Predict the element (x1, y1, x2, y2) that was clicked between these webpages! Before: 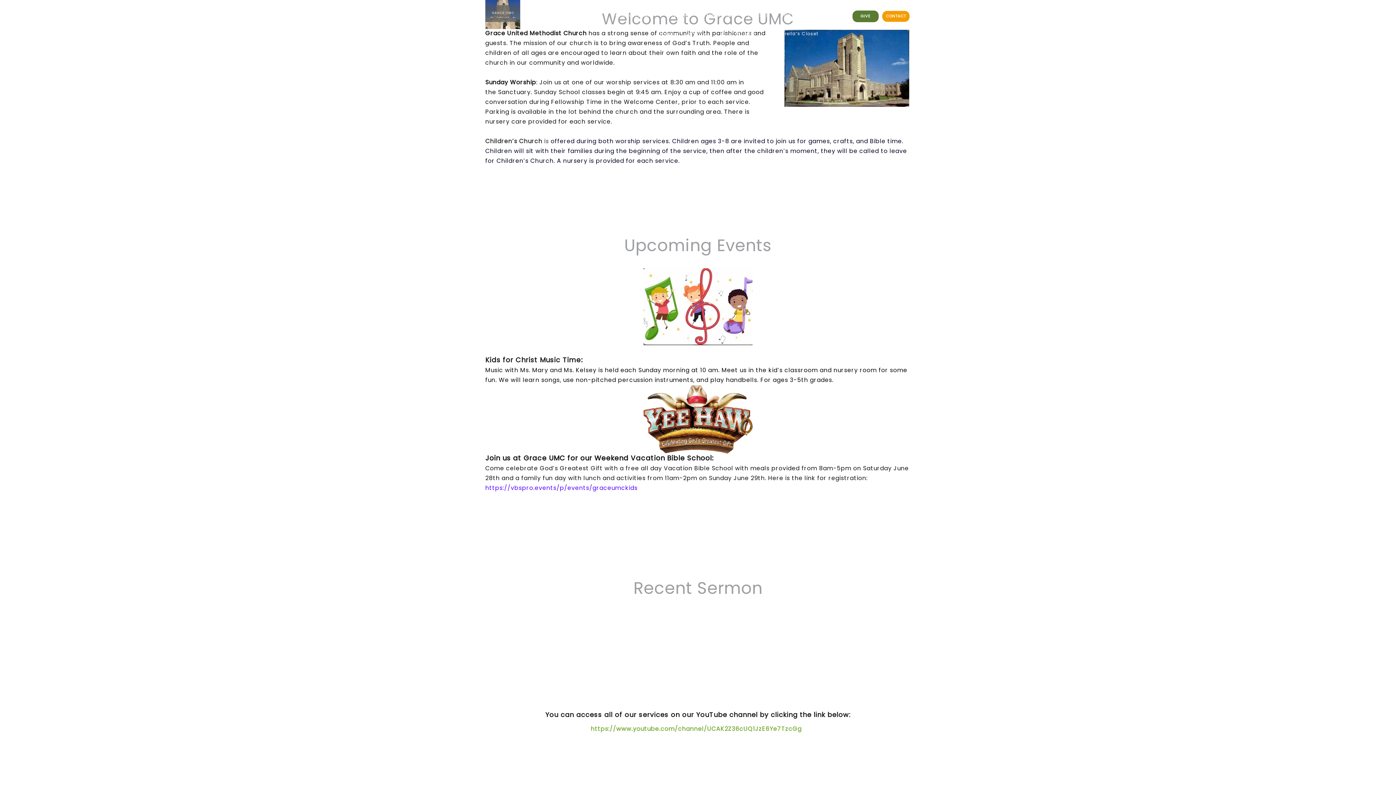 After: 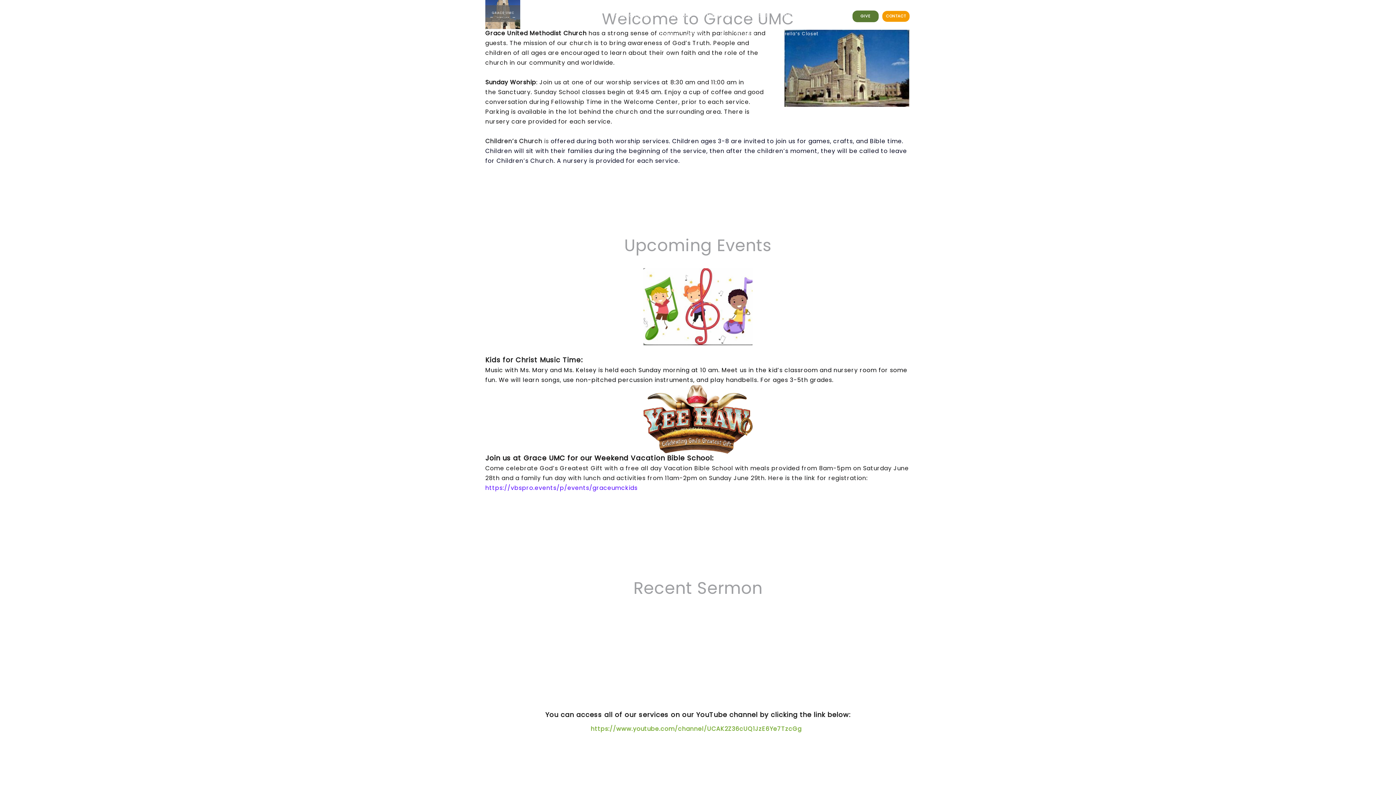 Action: bbox: (537, 10, 577, 20) label: HOME PAGE